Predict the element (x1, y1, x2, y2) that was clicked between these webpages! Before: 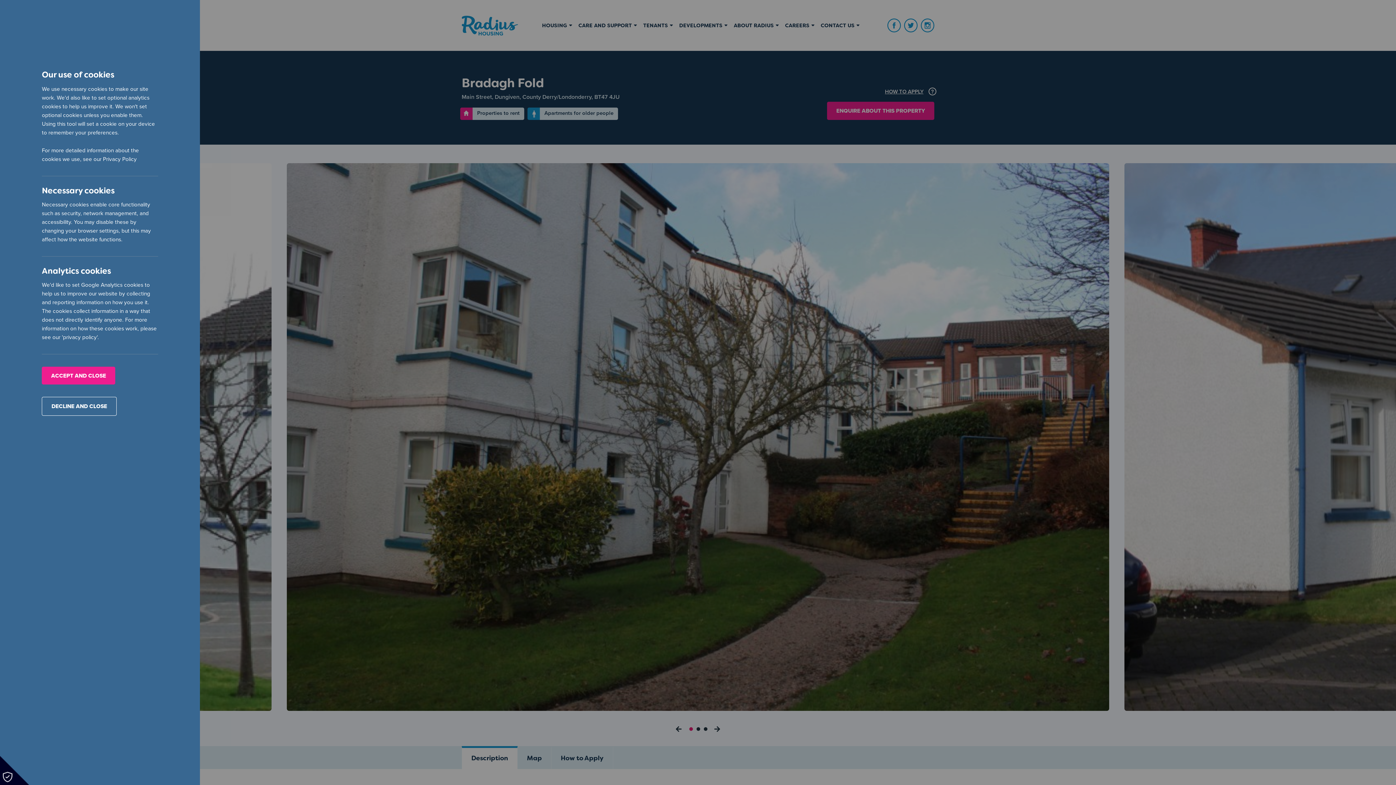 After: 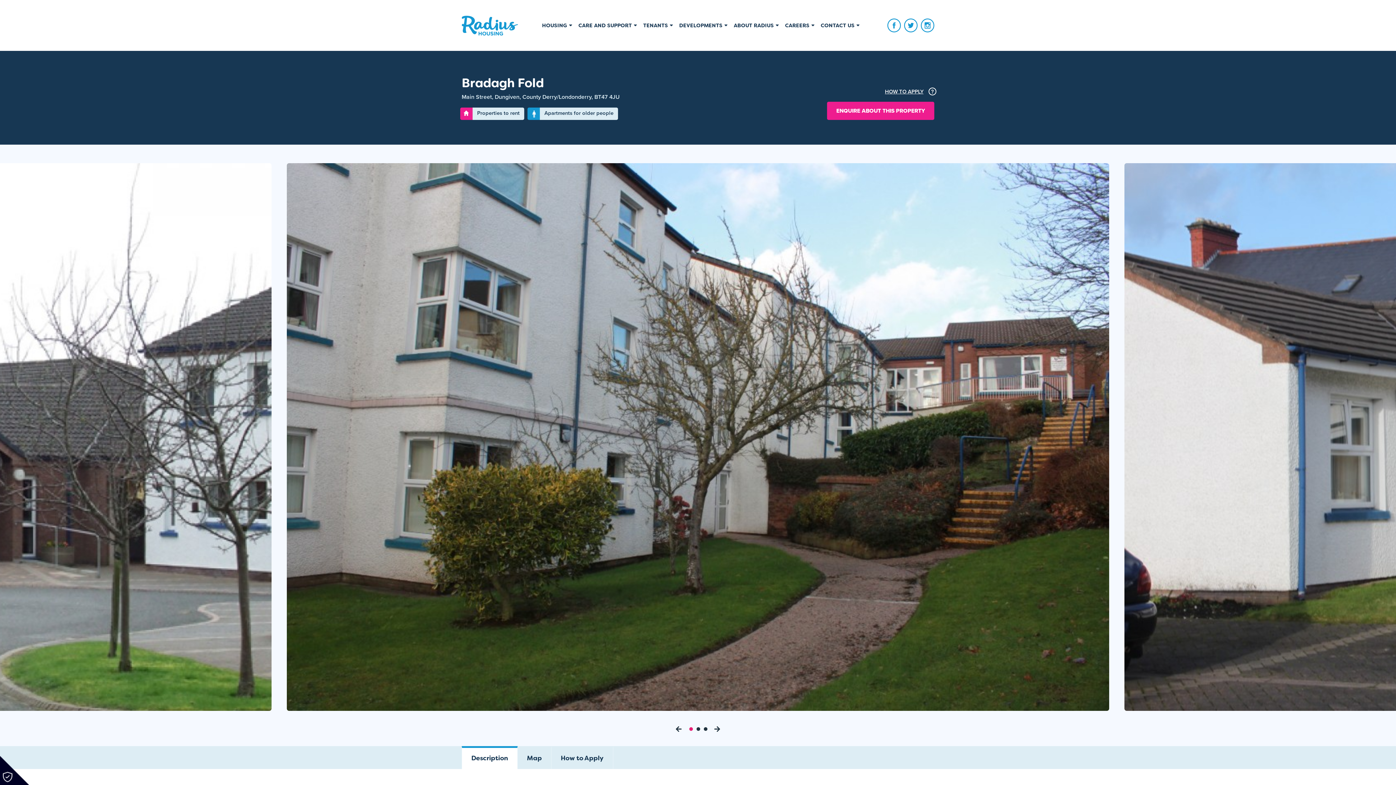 Action: bbox: (41, 367, 115, 384) label: ACCEPT AND CLOSE